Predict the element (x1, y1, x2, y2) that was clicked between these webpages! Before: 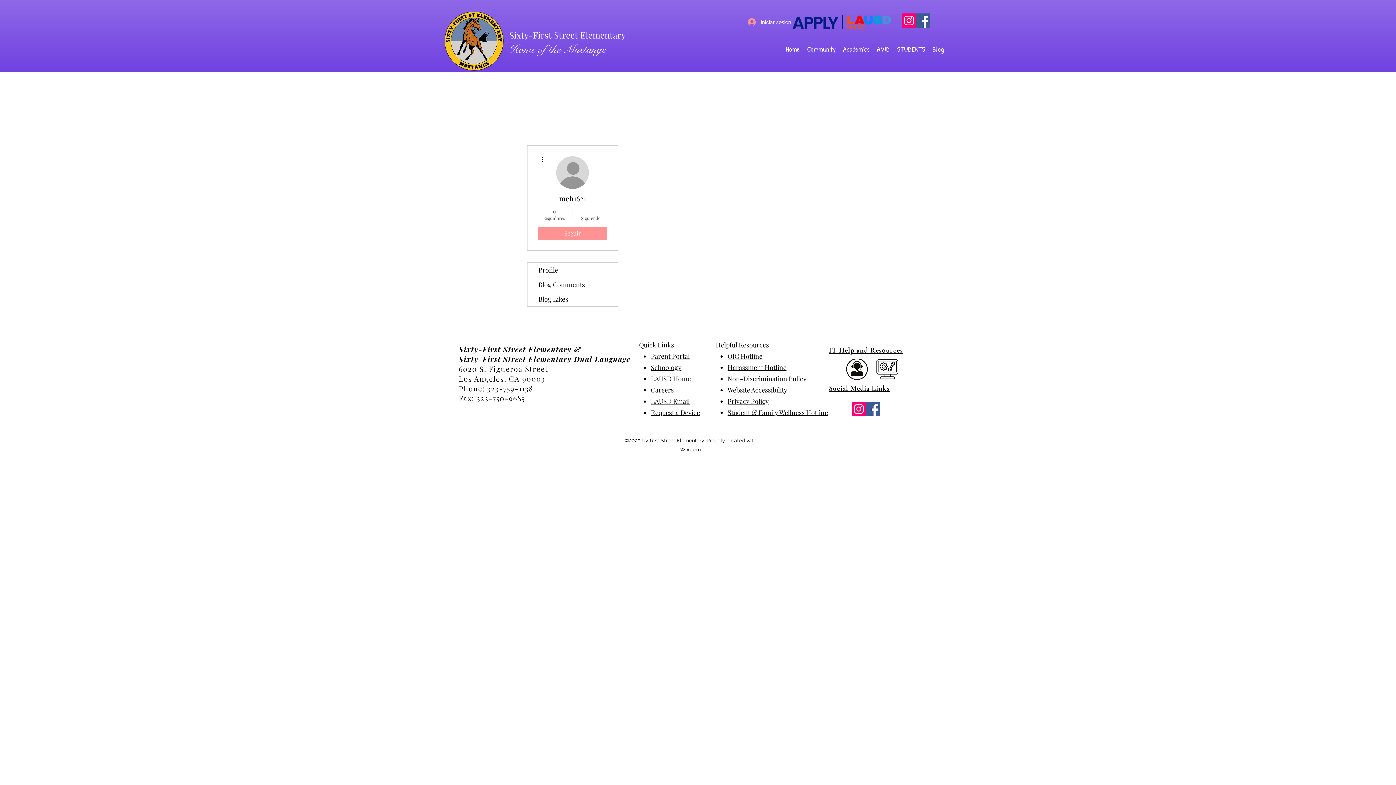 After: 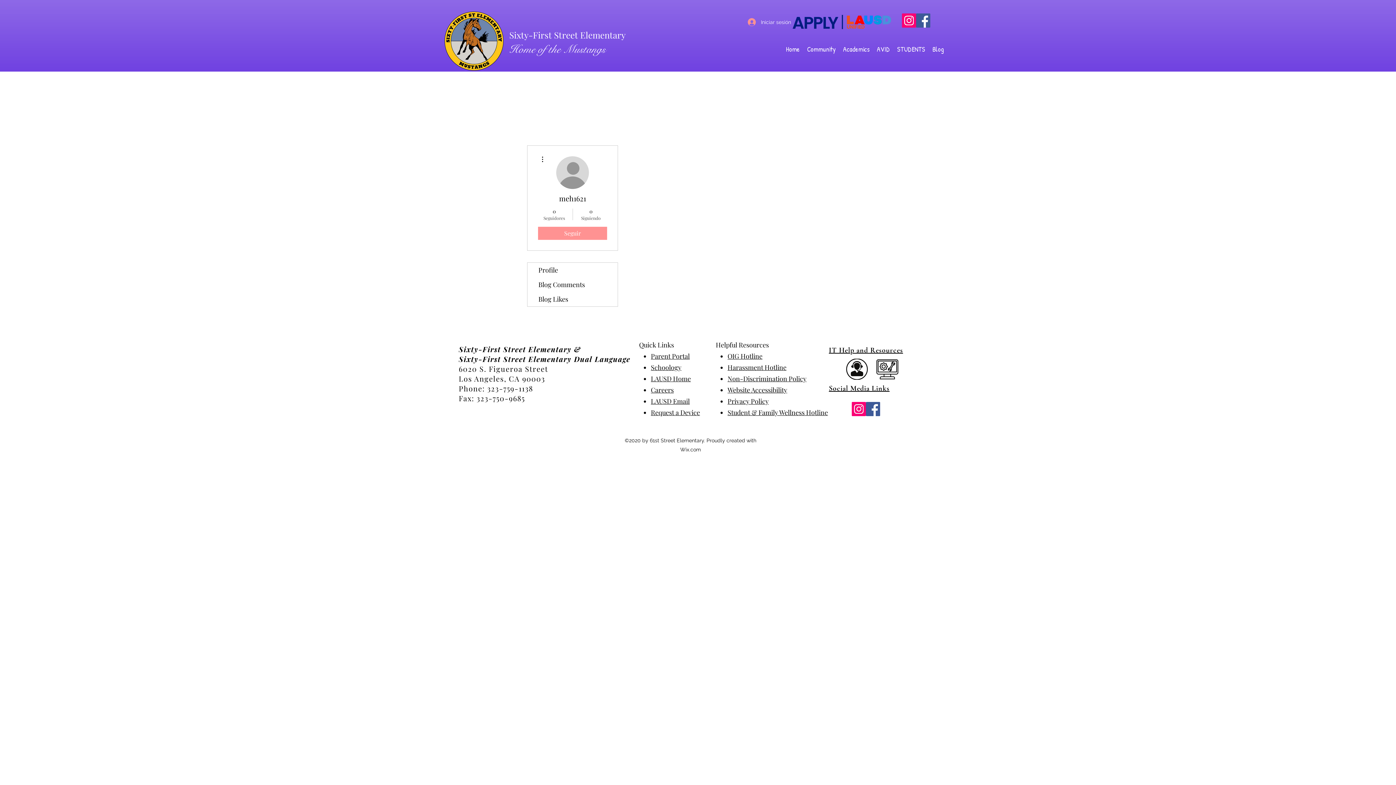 Action: label: Website Accessibility bbox: (727, 385, 787, 394)